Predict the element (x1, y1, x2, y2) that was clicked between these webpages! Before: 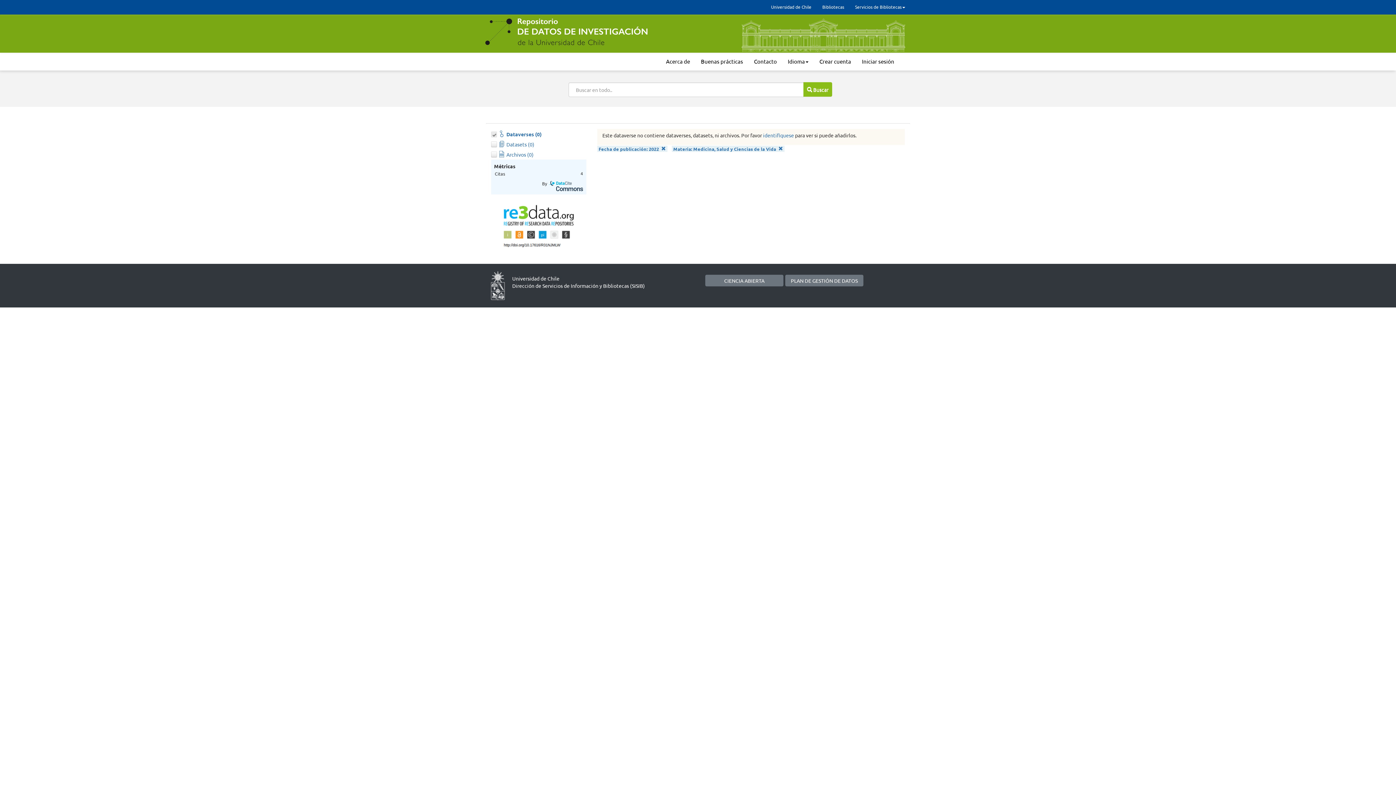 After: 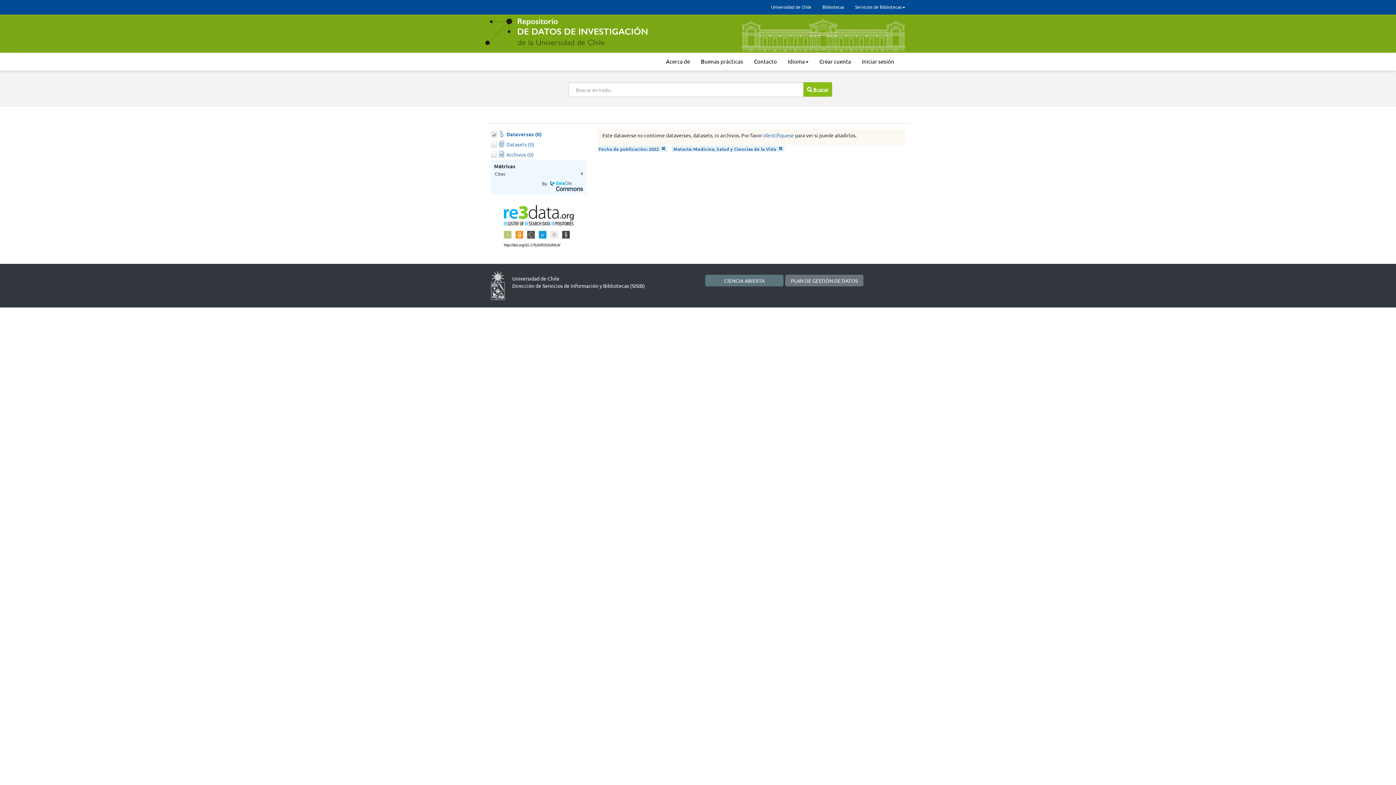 Action: bbox: (705, 271, 783, 283) label: CIENCIA ABIERTA